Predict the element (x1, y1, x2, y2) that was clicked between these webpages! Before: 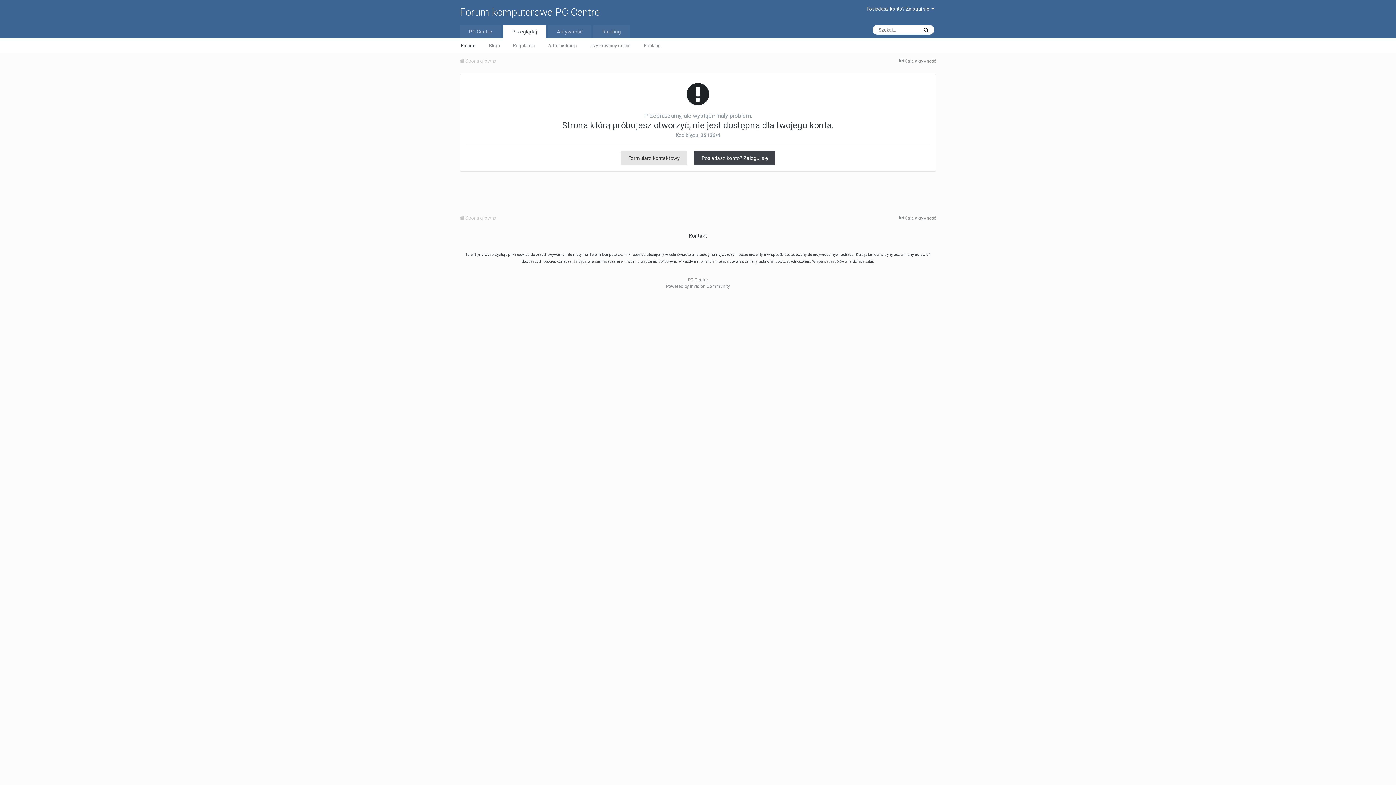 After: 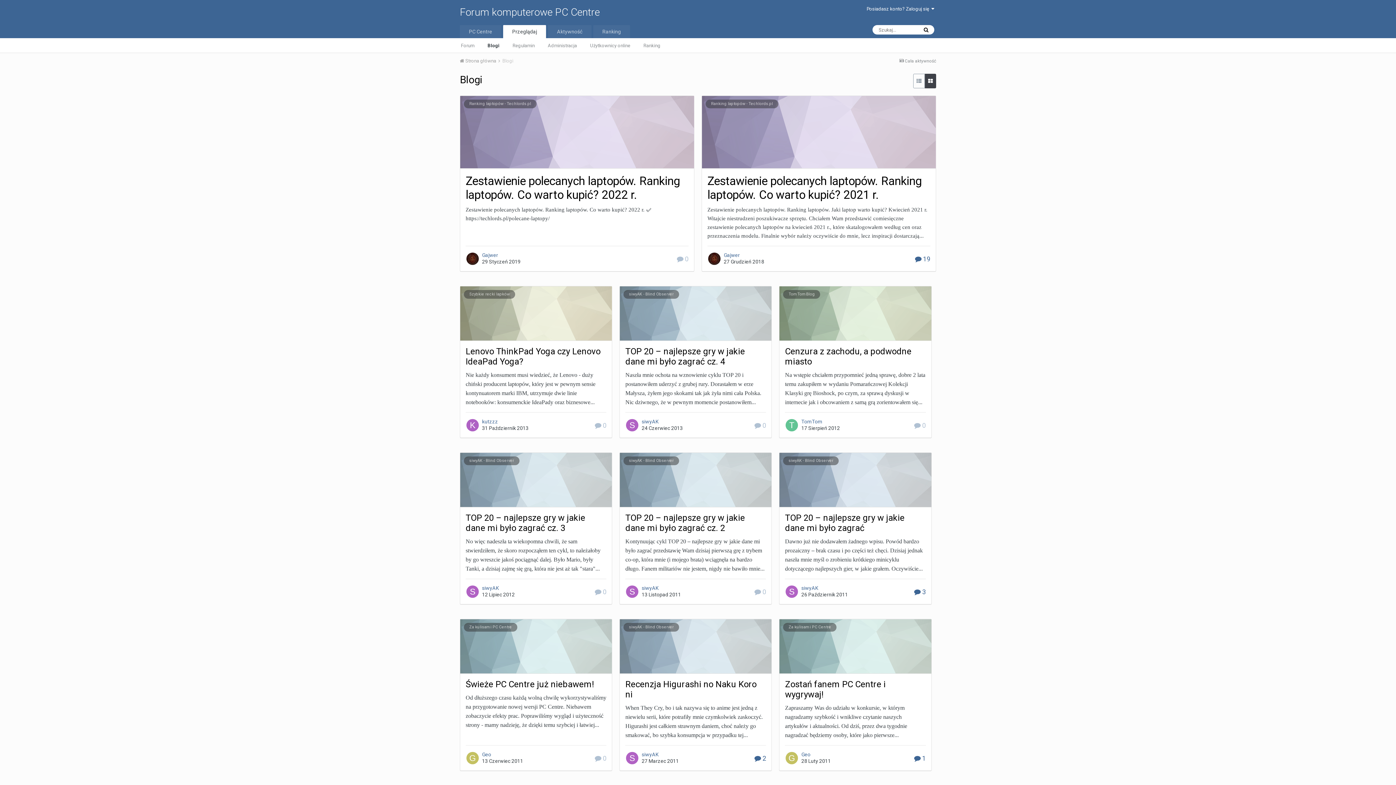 Action: bbox: (482, 38, 506, 52) label: Blogi